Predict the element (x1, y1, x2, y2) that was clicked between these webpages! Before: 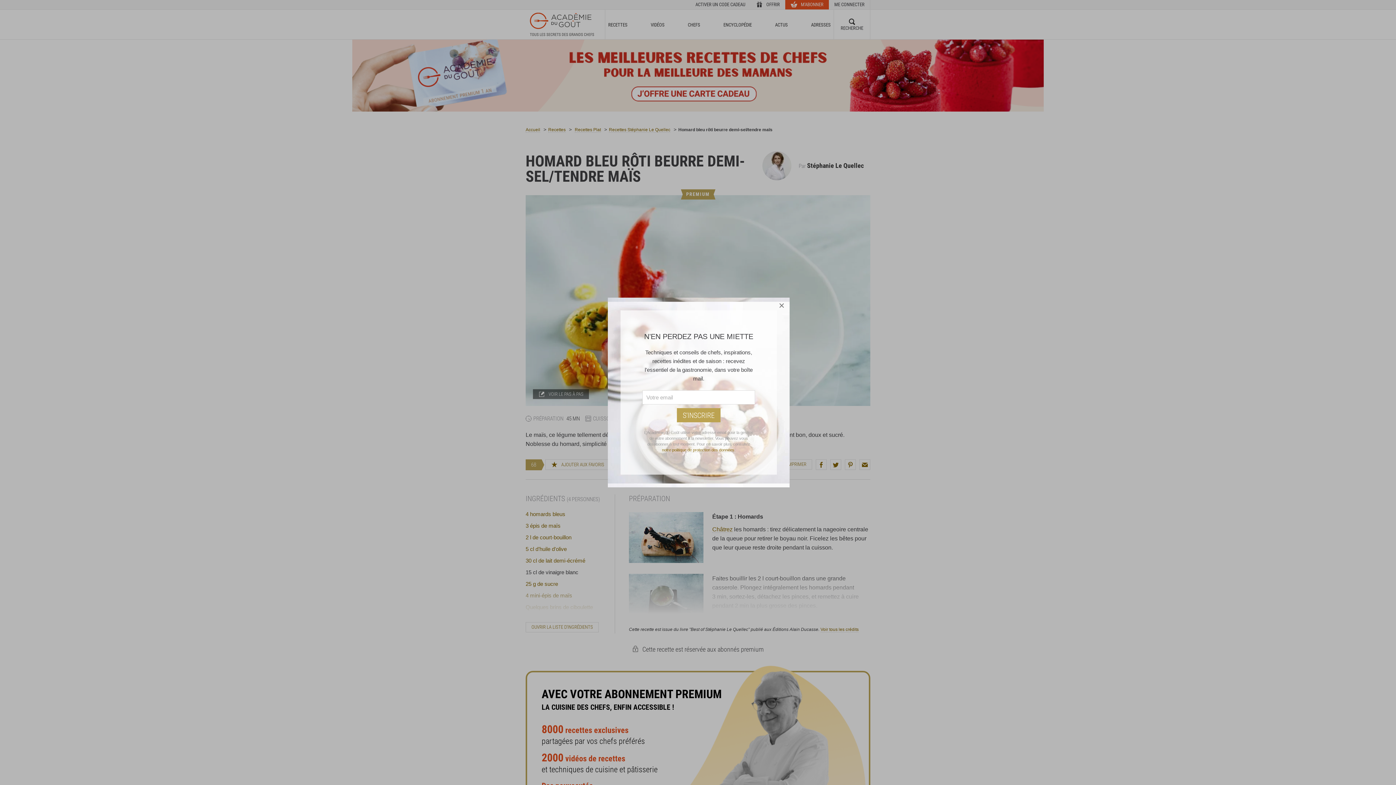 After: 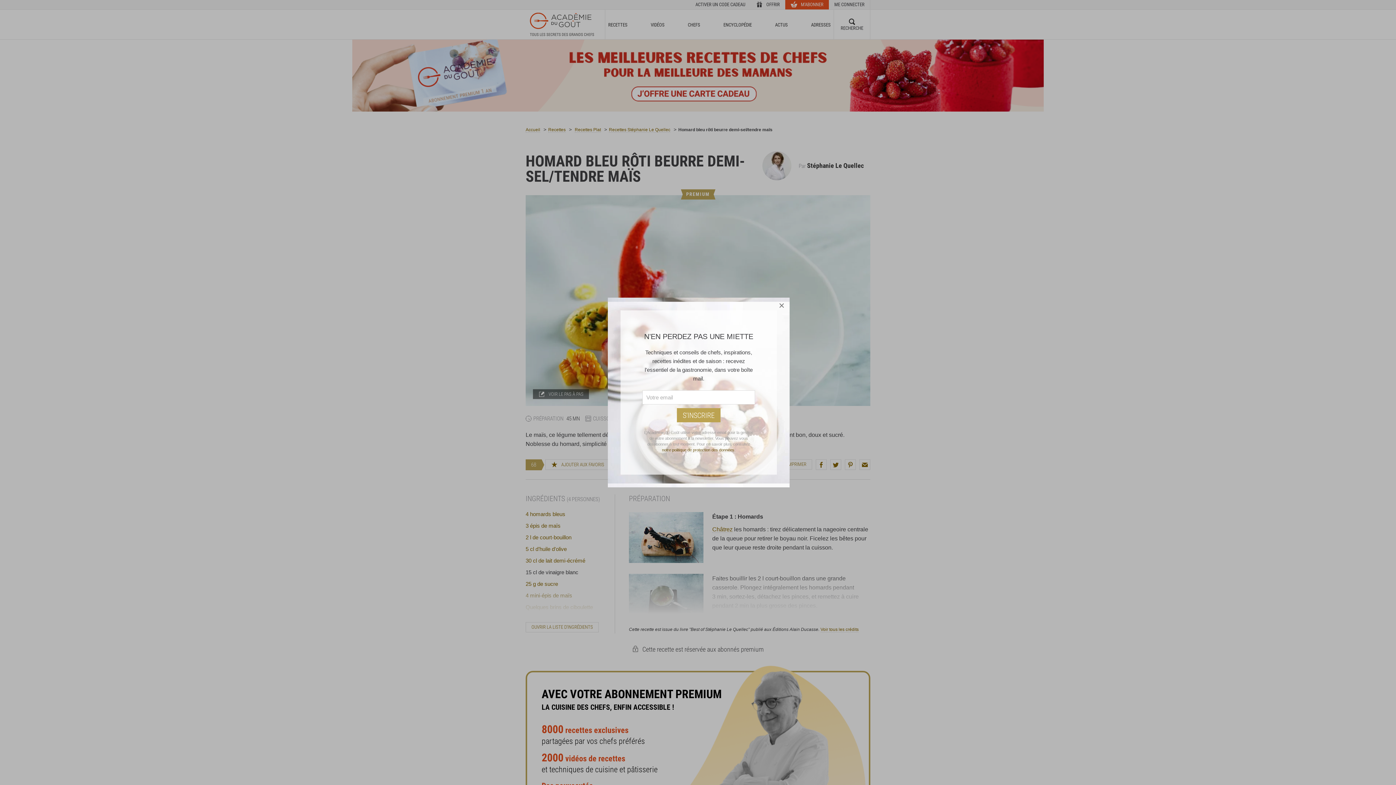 Action: bbox: (662, 448, 734, 452) label: notre politique de protection des données